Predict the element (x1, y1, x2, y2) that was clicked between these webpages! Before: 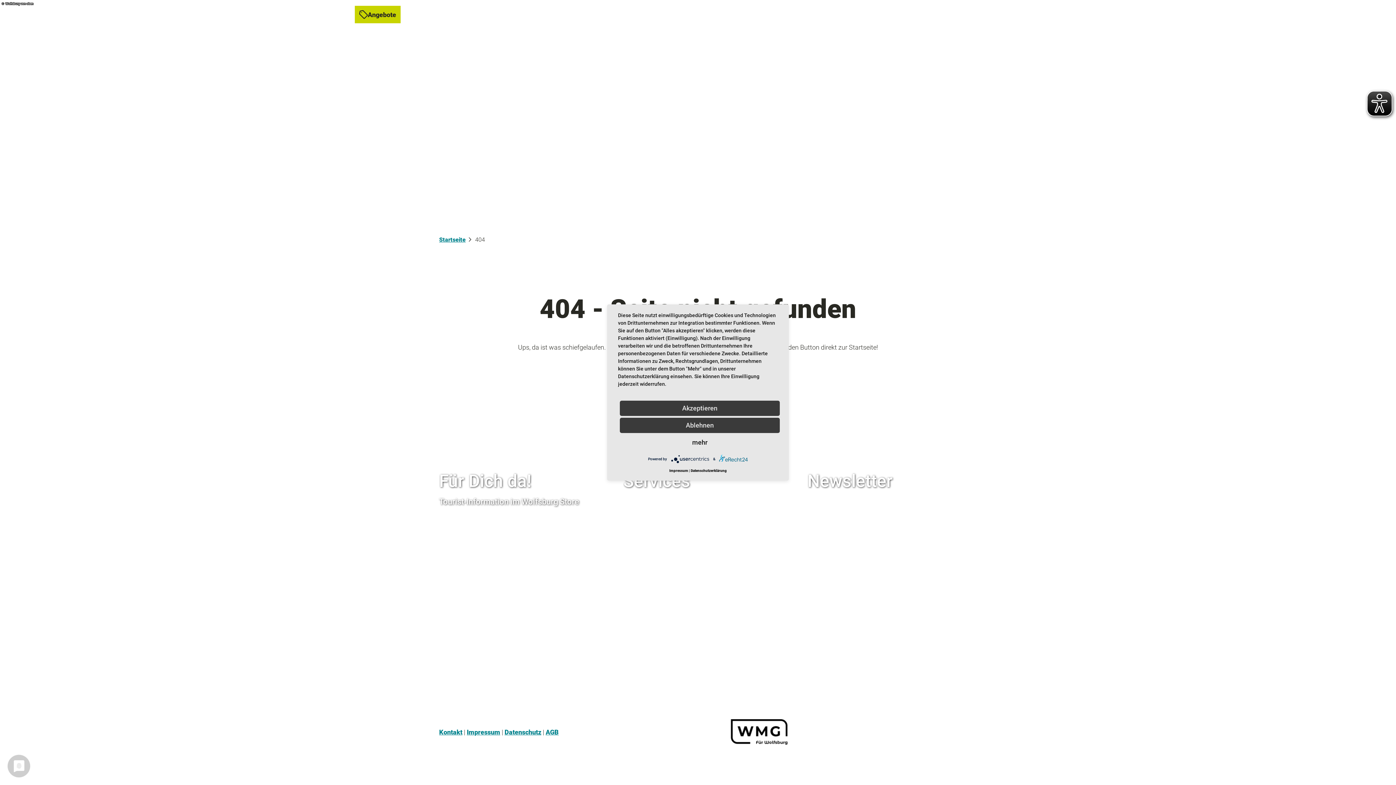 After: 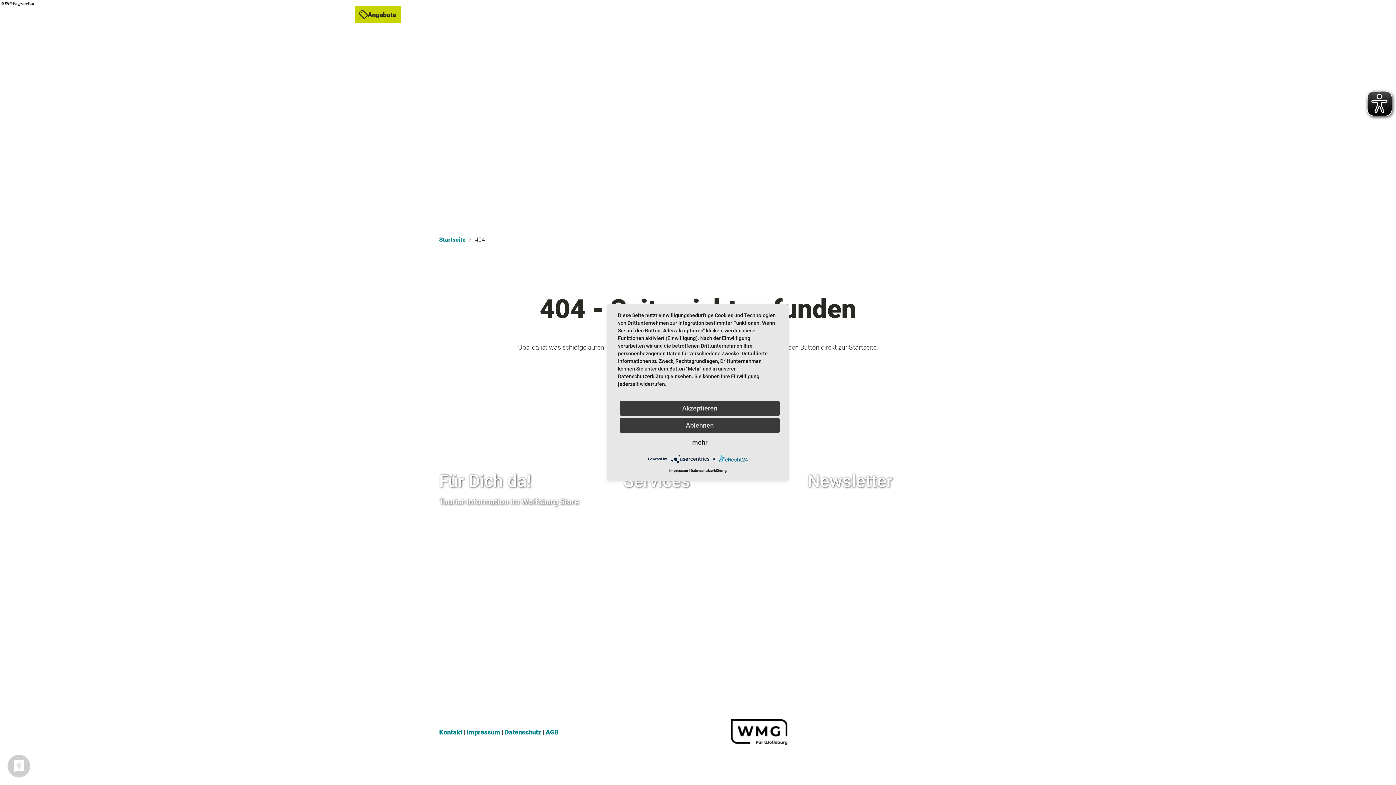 Action: label: Schließen bbox: (0, 751, 10, 769)